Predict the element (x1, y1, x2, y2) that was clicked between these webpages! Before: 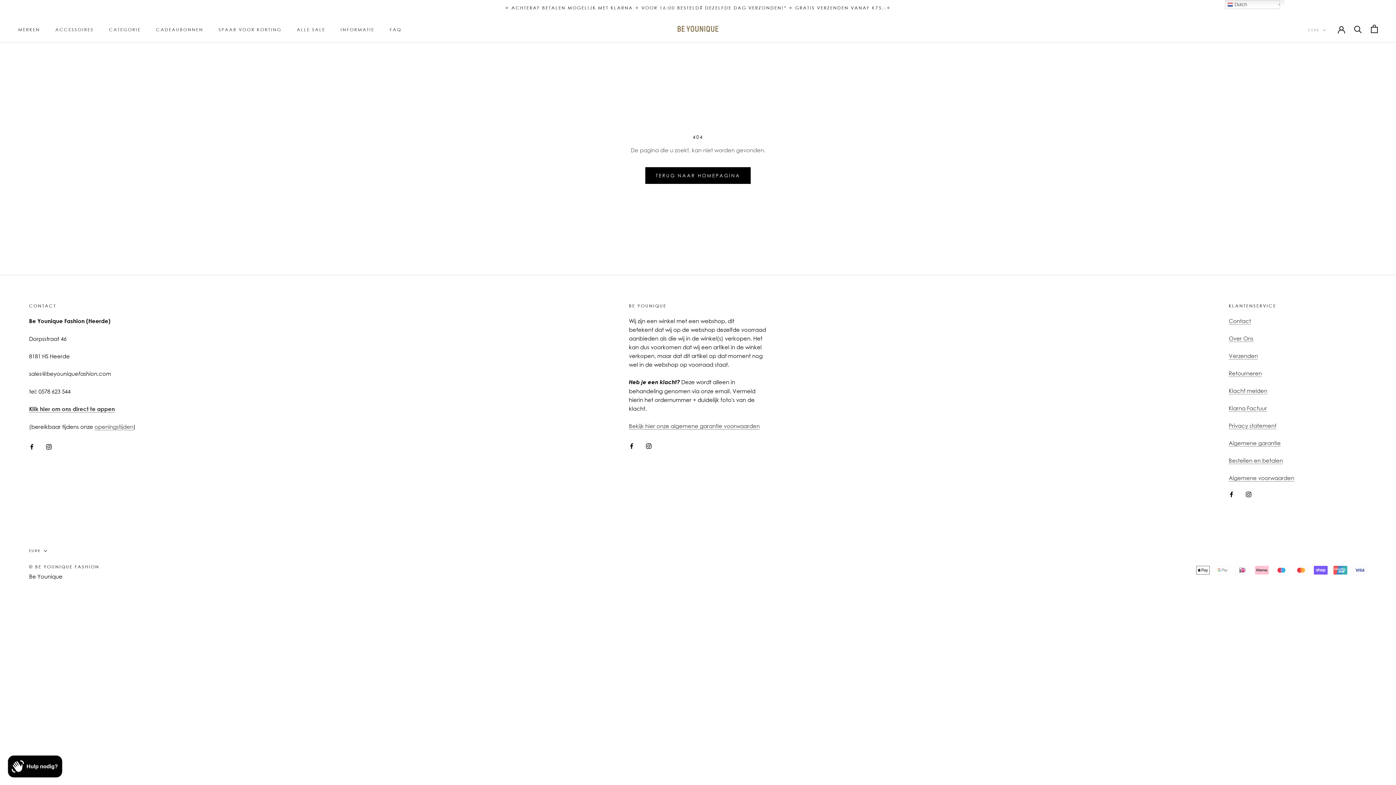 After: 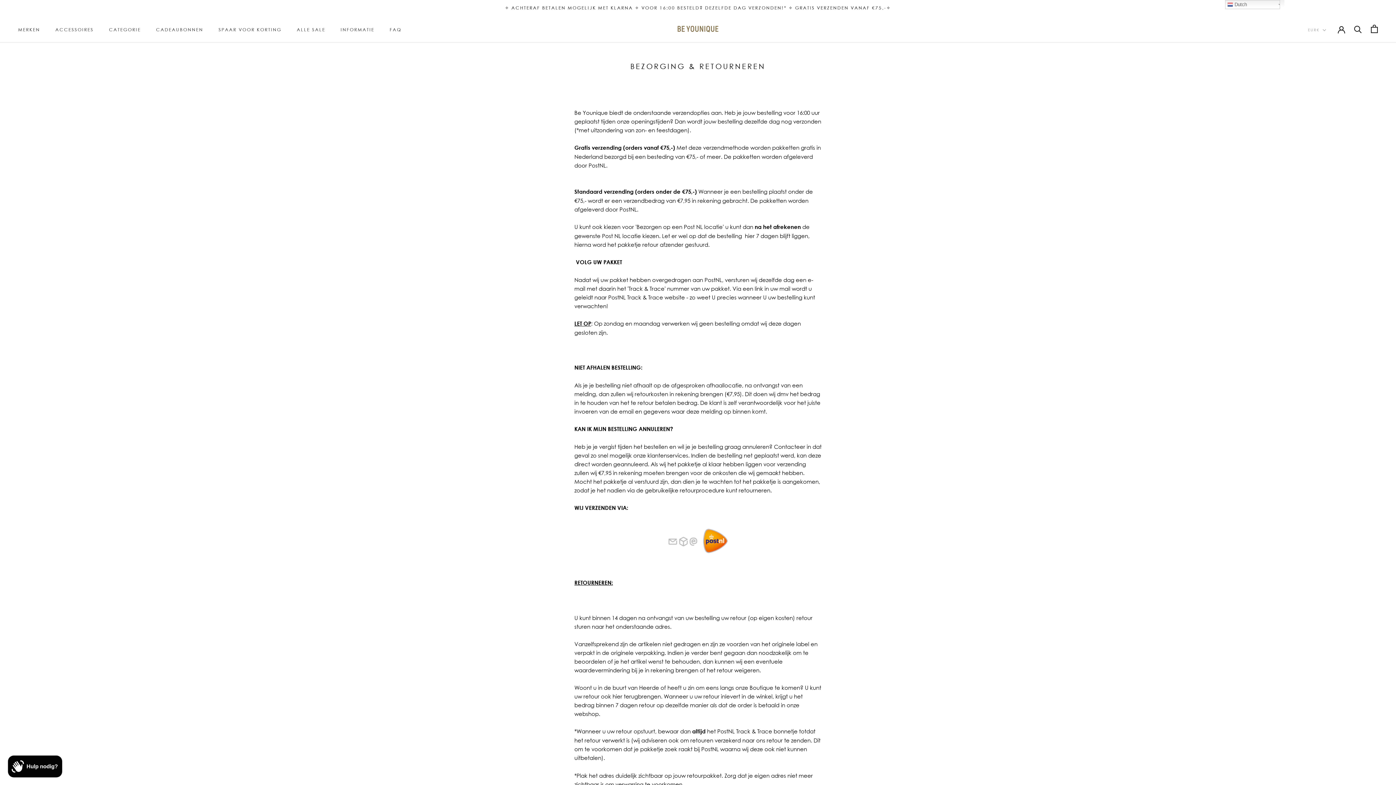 Action: label: ✧ ACHTERAF BETALEN MOGELIJK MET KLARNA ✧ VOOR 16:00 BESTELD? DEZELFDE DAG VERZONDEN!* ✧ GRATIS VERZENDEN VANAF €75,-✧ bbox: (505, 5, 891, 10)